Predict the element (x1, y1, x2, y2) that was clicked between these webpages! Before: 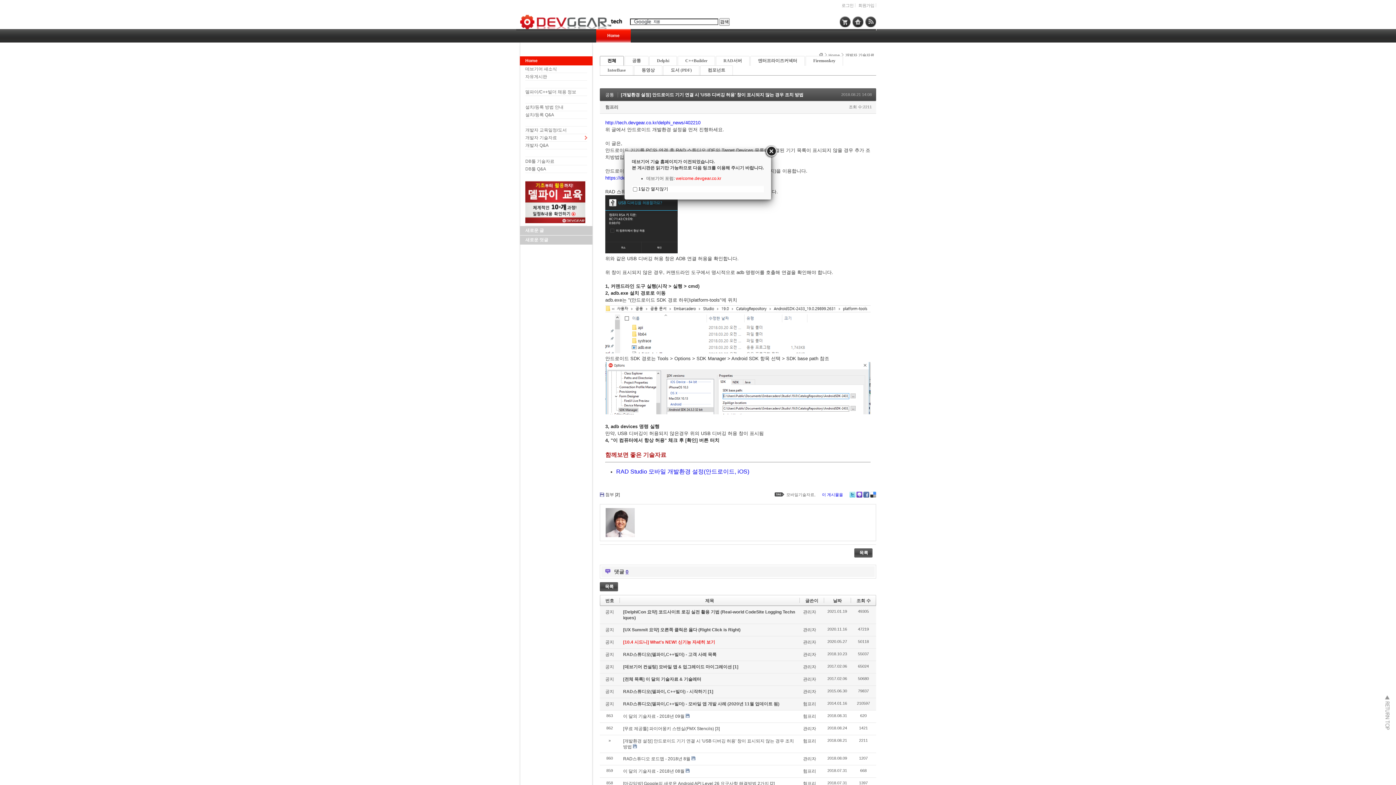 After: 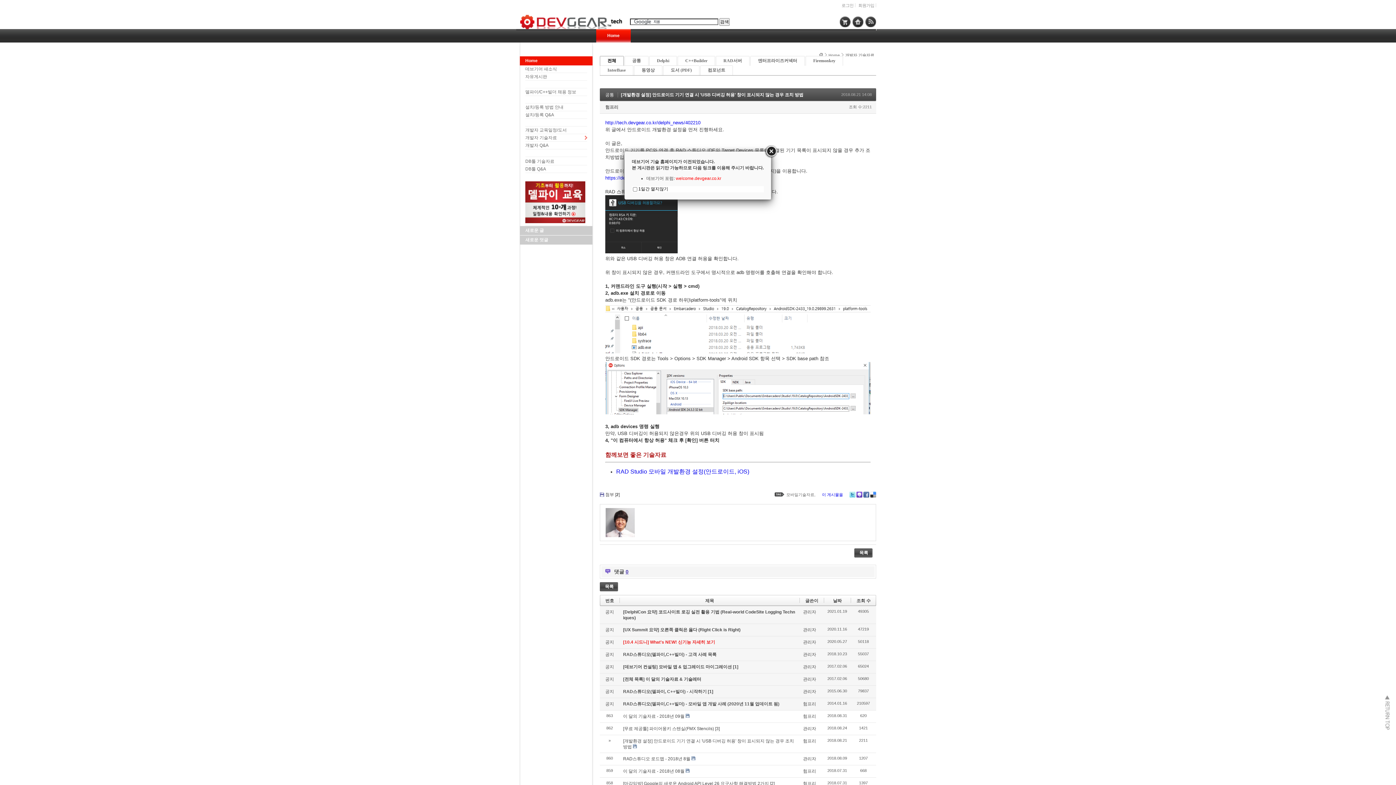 Action: bbox: (621, 92, 803, 97) label: [개발환경 설정] 안드로이드 기기 연결 시 'USB 디버깅 허용' 창이 표시되지 않는 경우 조치 방법